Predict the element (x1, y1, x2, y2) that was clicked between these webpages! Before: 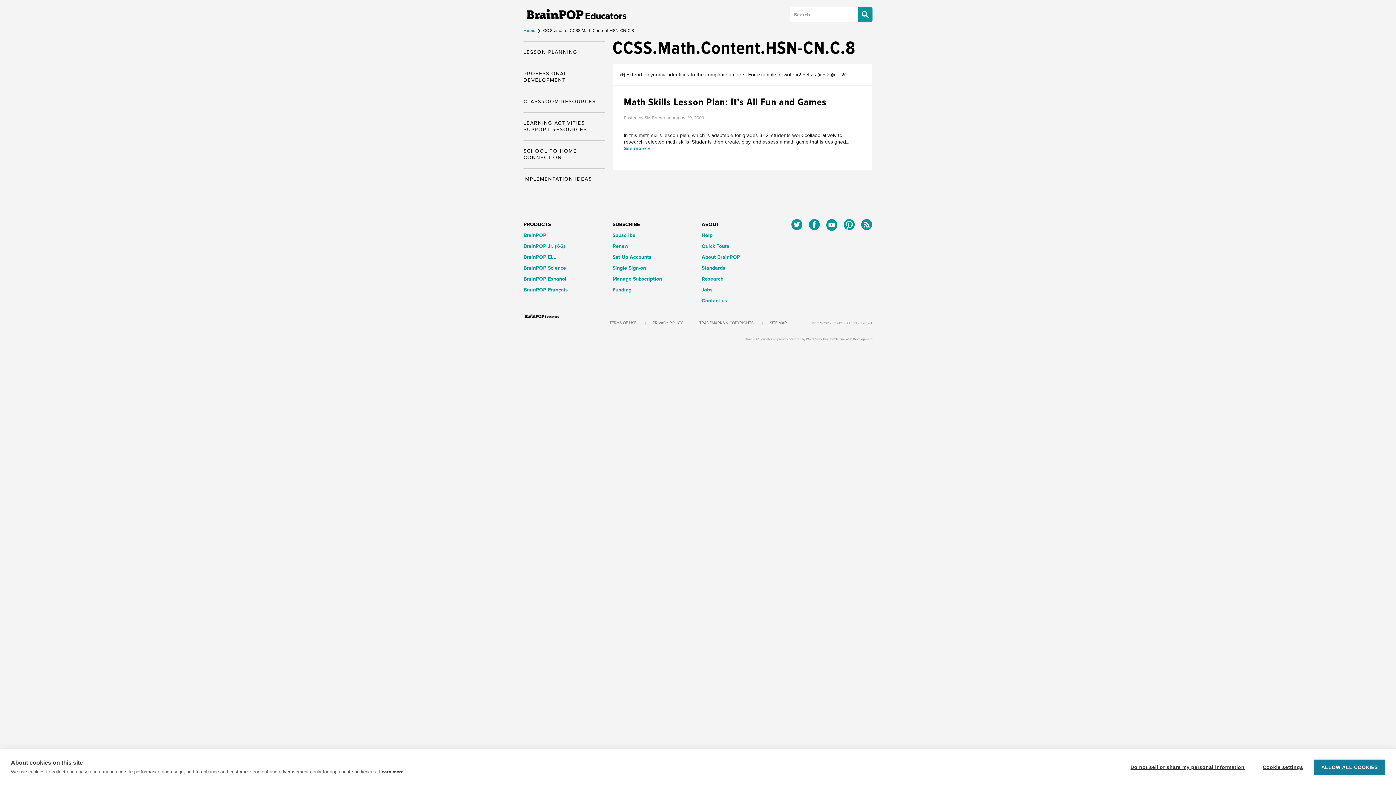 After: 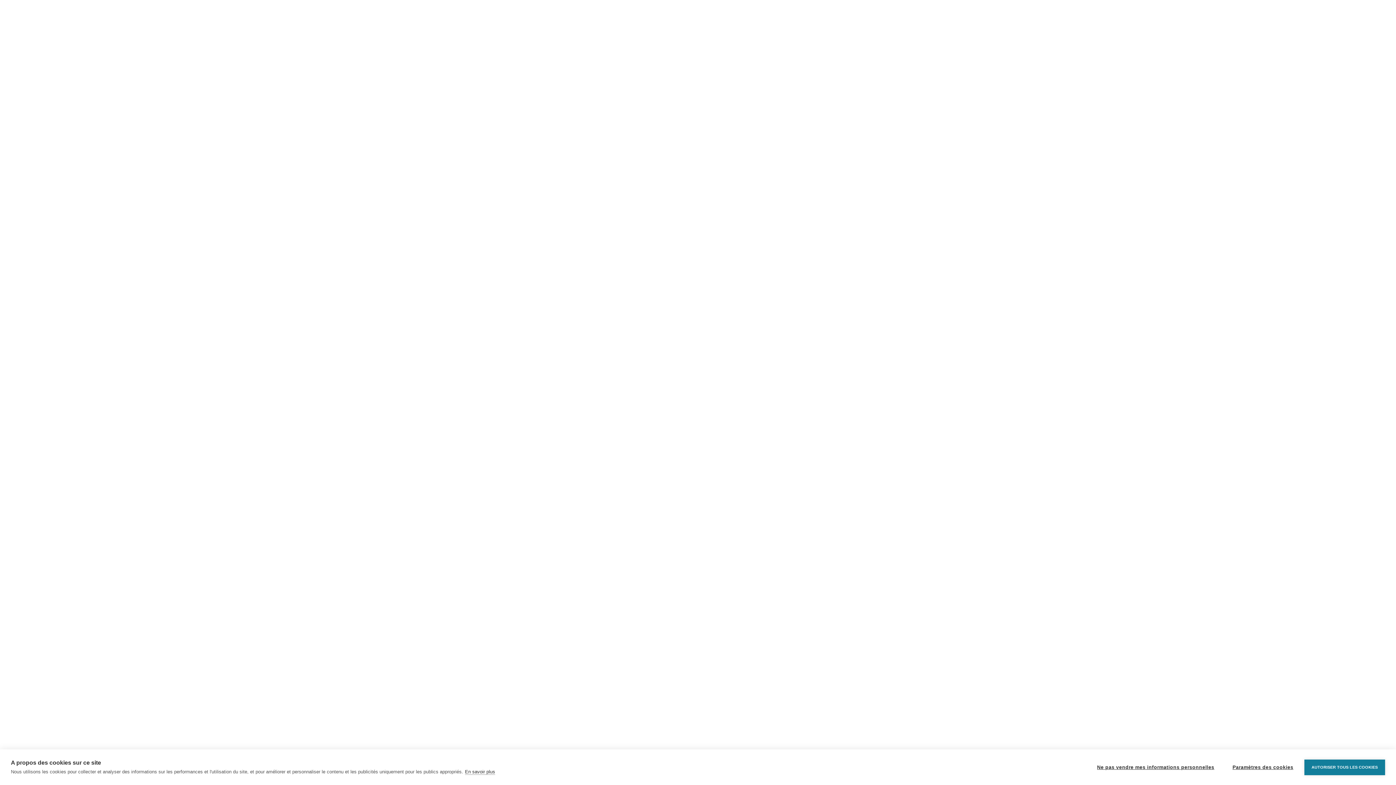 Action: bbox: (523, 286, 568, 293) label: BrainPOP Français